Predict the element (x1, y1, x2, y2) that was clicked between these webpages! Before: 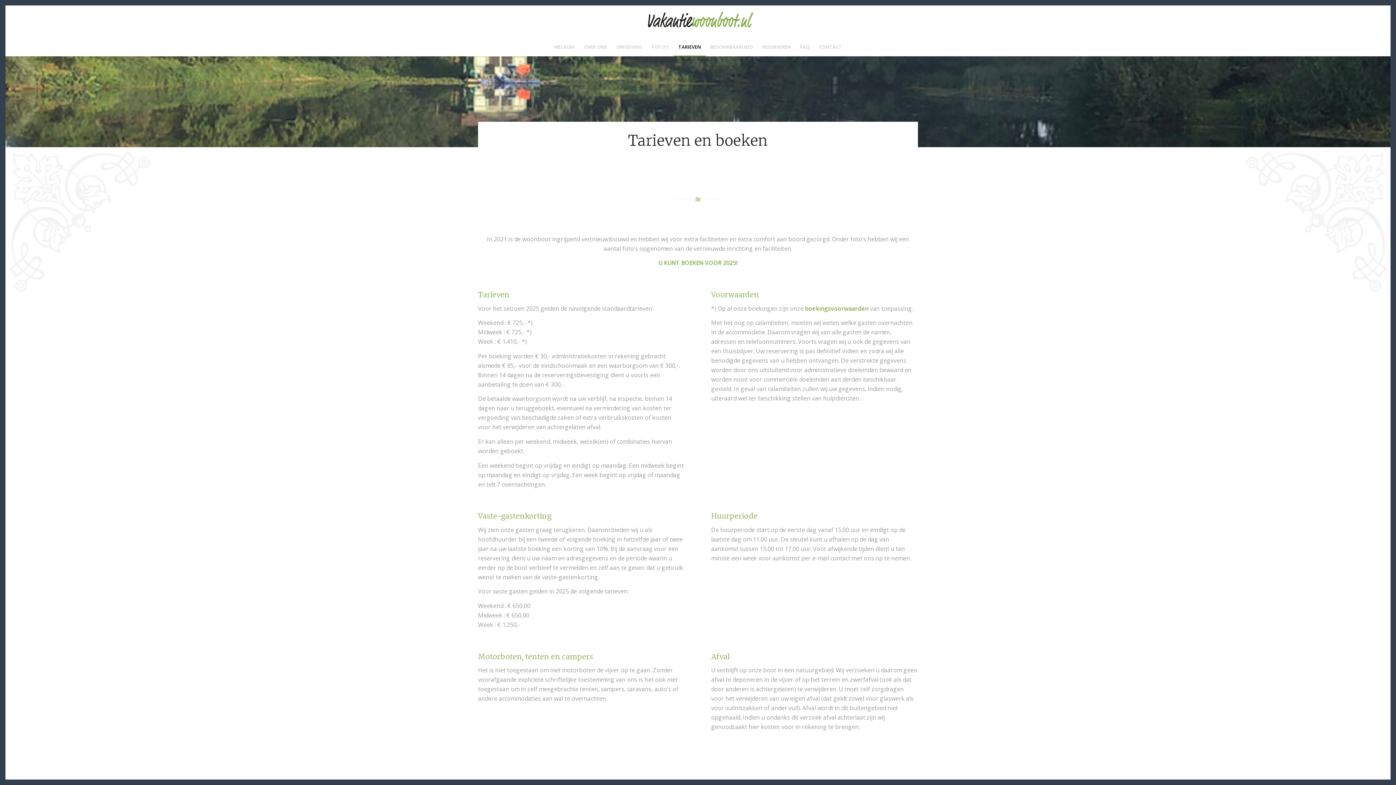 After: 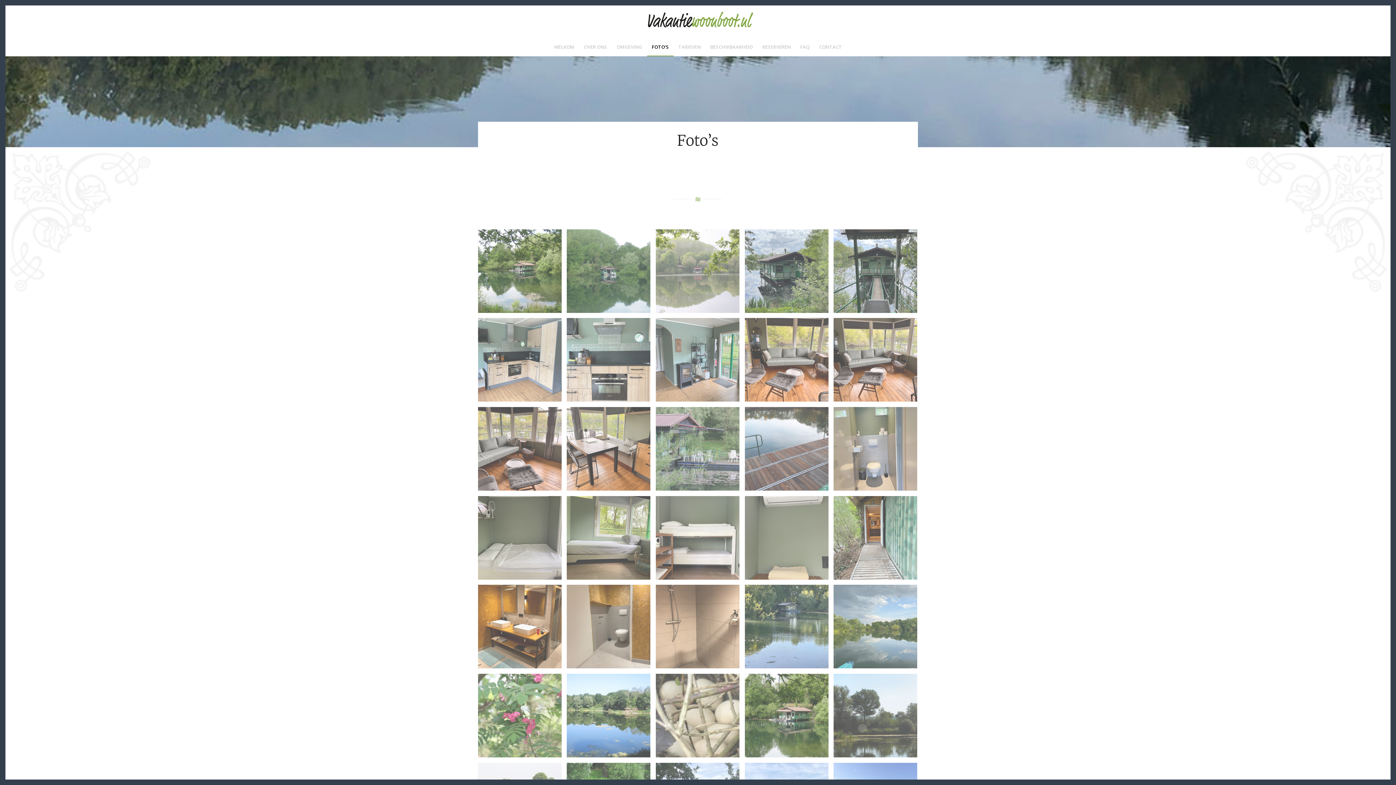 Action: bbox: (647, 37, 673, 56) label: FOTO’S